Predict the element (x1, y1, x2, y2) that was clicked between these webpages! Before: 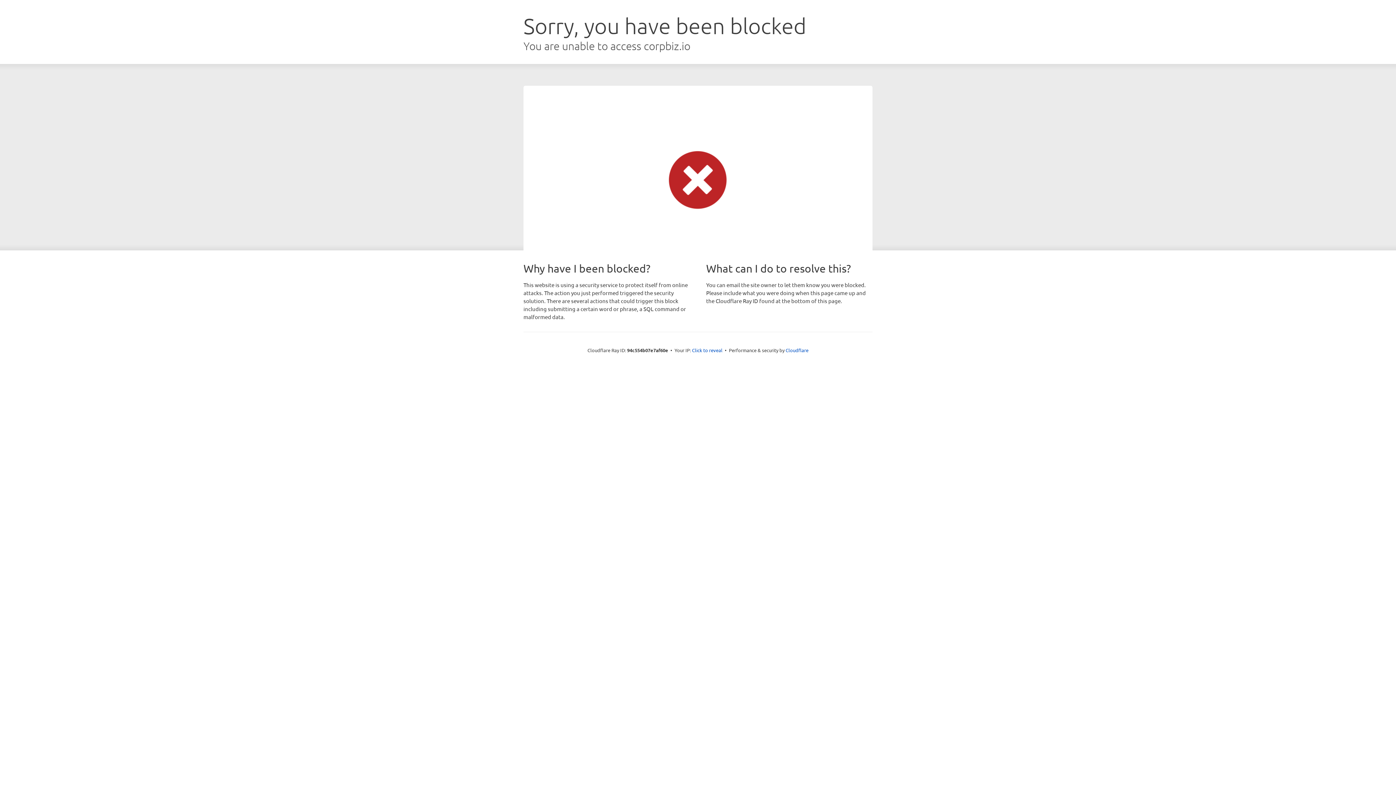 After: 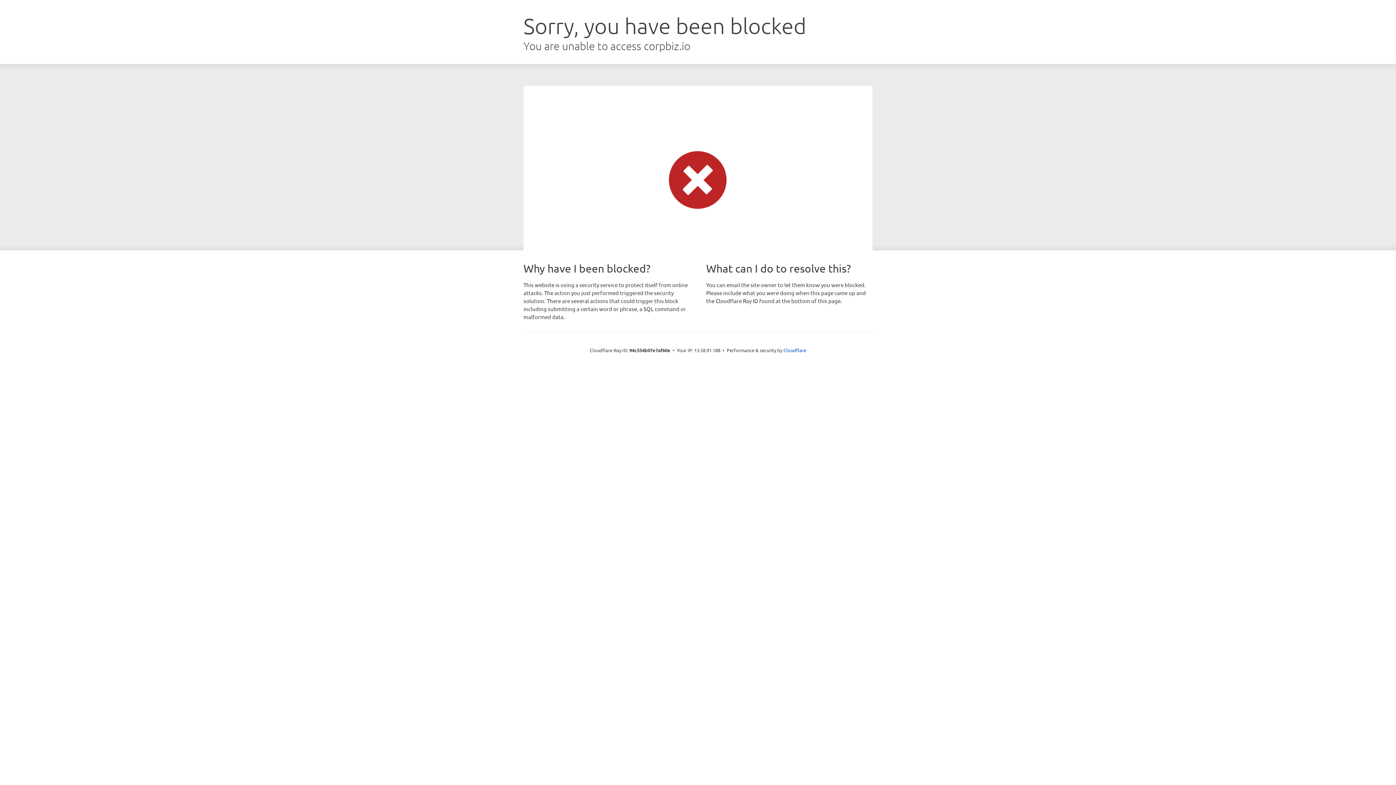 Action: bbox: (692, 346, 722, 353) label: Click to reveal